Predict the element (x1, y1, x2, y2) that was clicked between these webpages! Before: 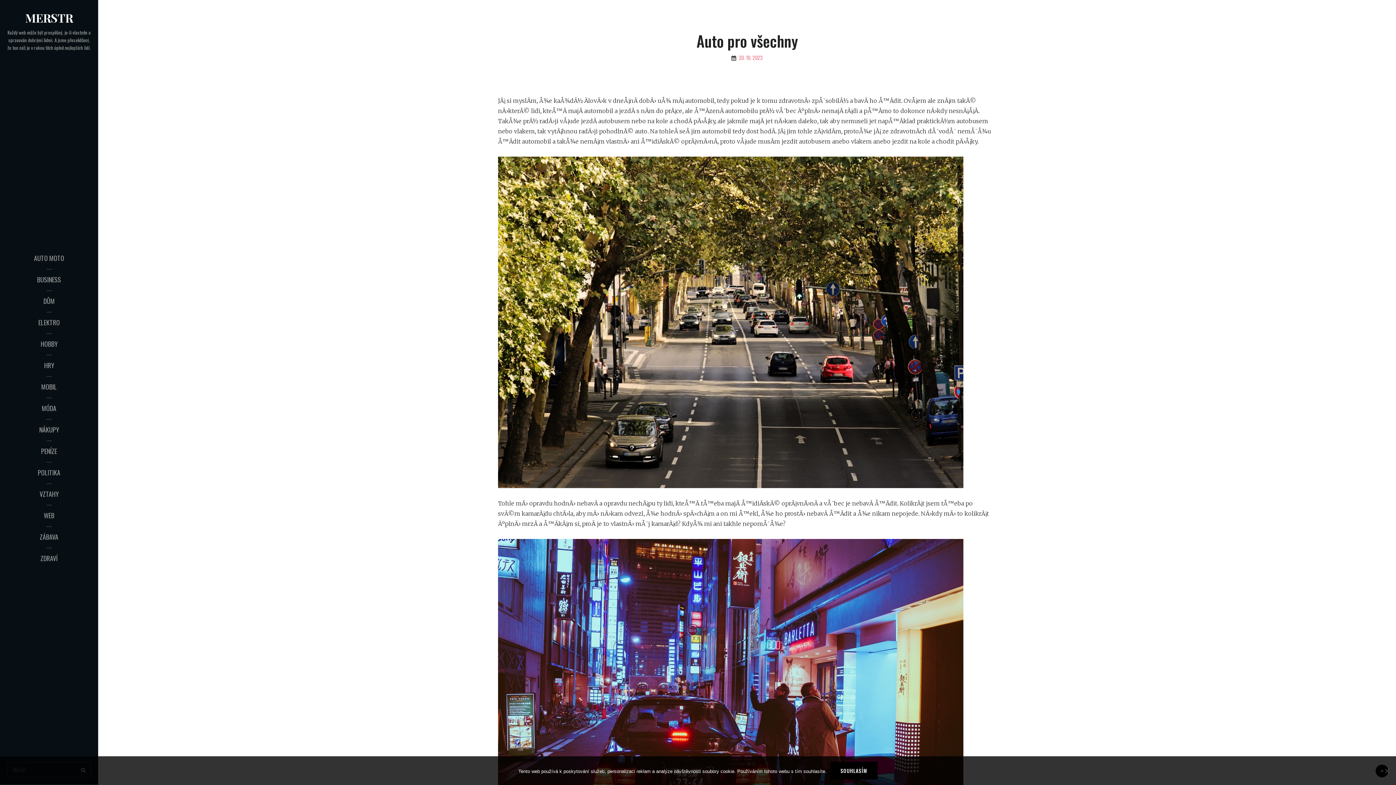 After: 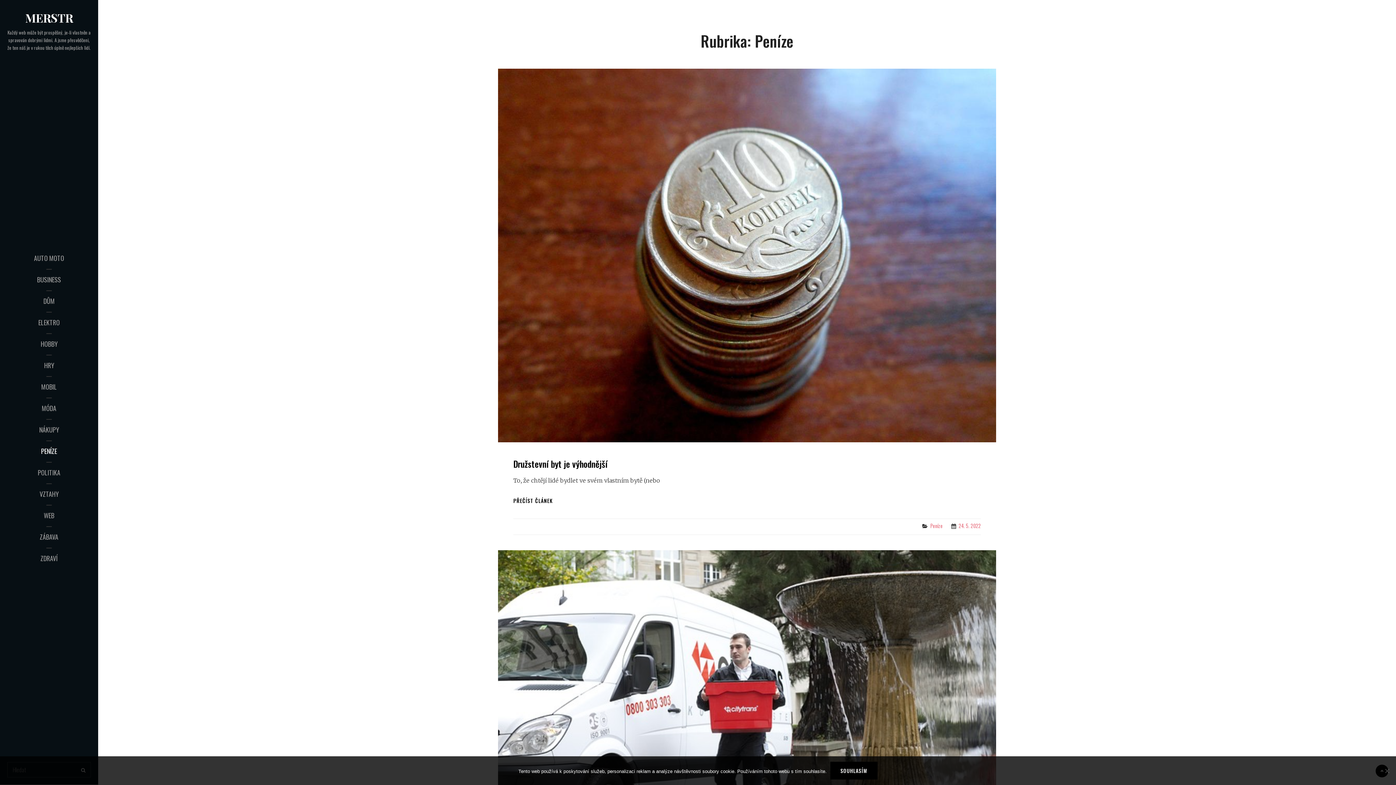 Action: label: PENÍZE bbox: (0, 440, 98, 462)